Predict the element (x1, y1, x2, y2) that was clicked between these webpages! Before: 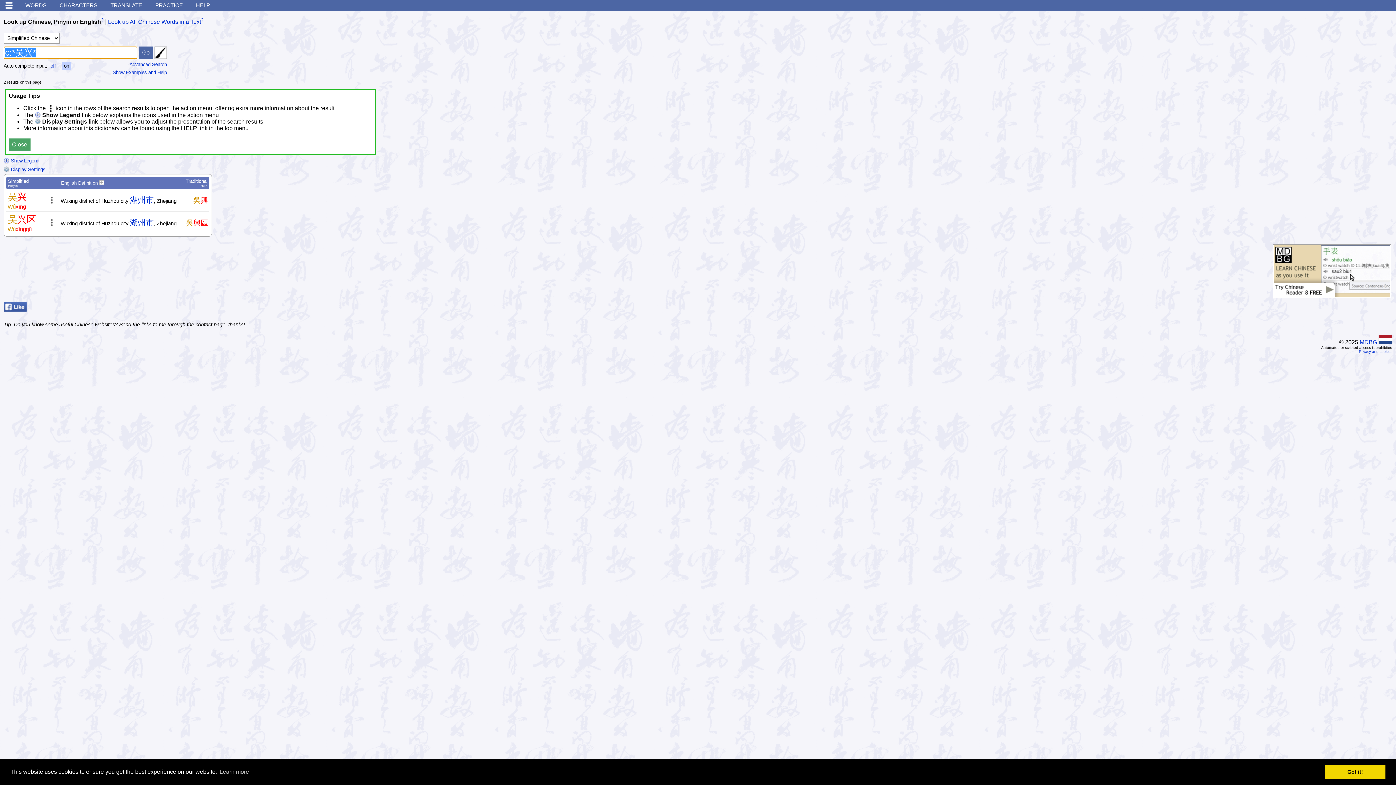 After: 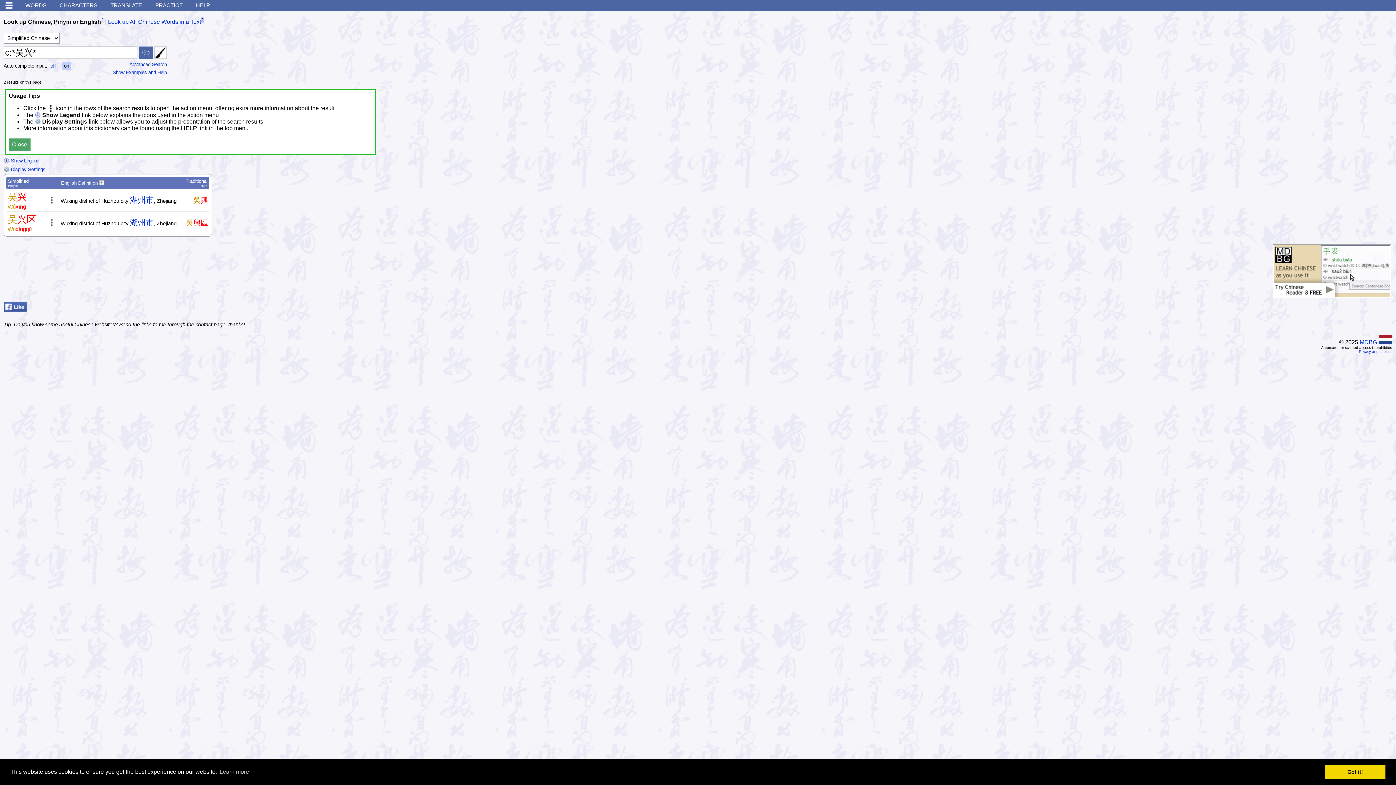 Action: label: ? bbox: (201, 17, 203, 22)